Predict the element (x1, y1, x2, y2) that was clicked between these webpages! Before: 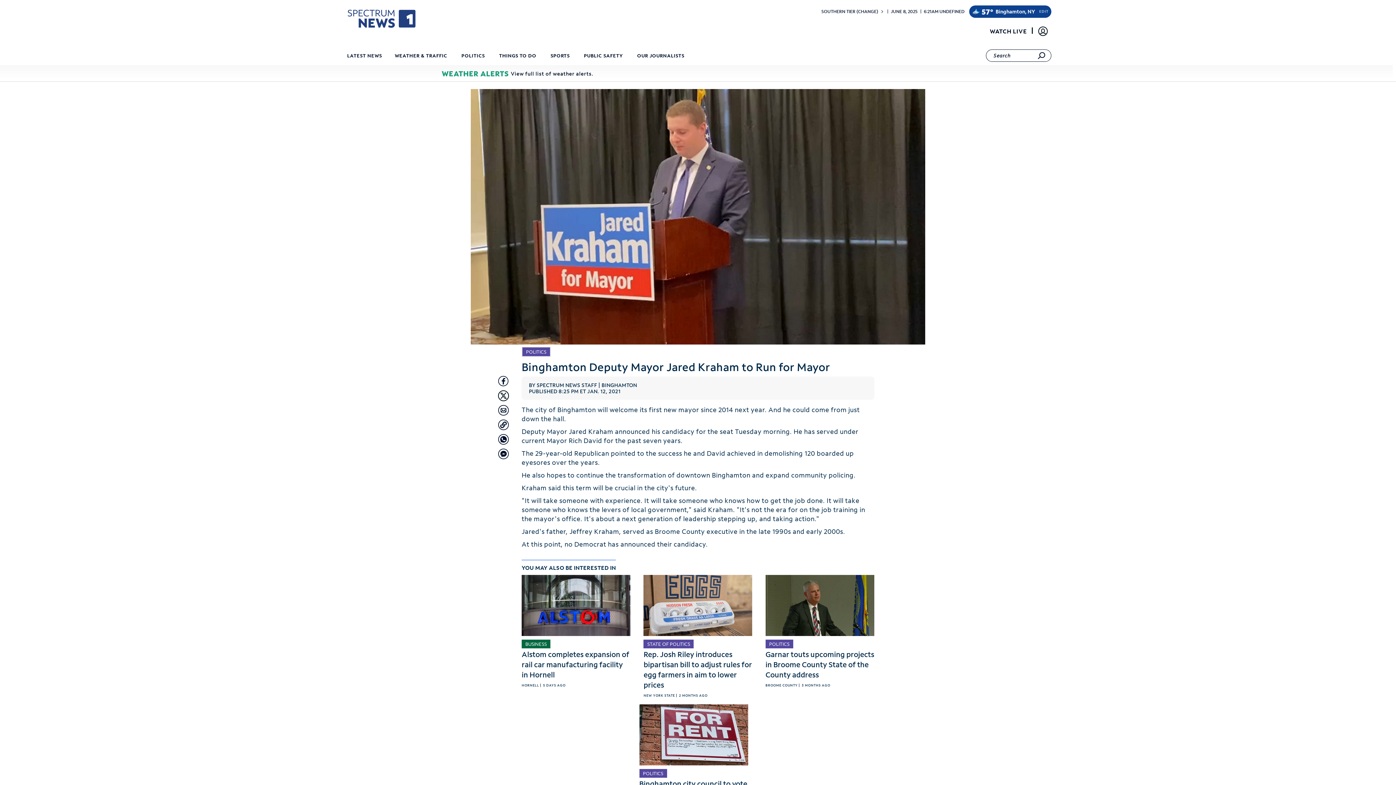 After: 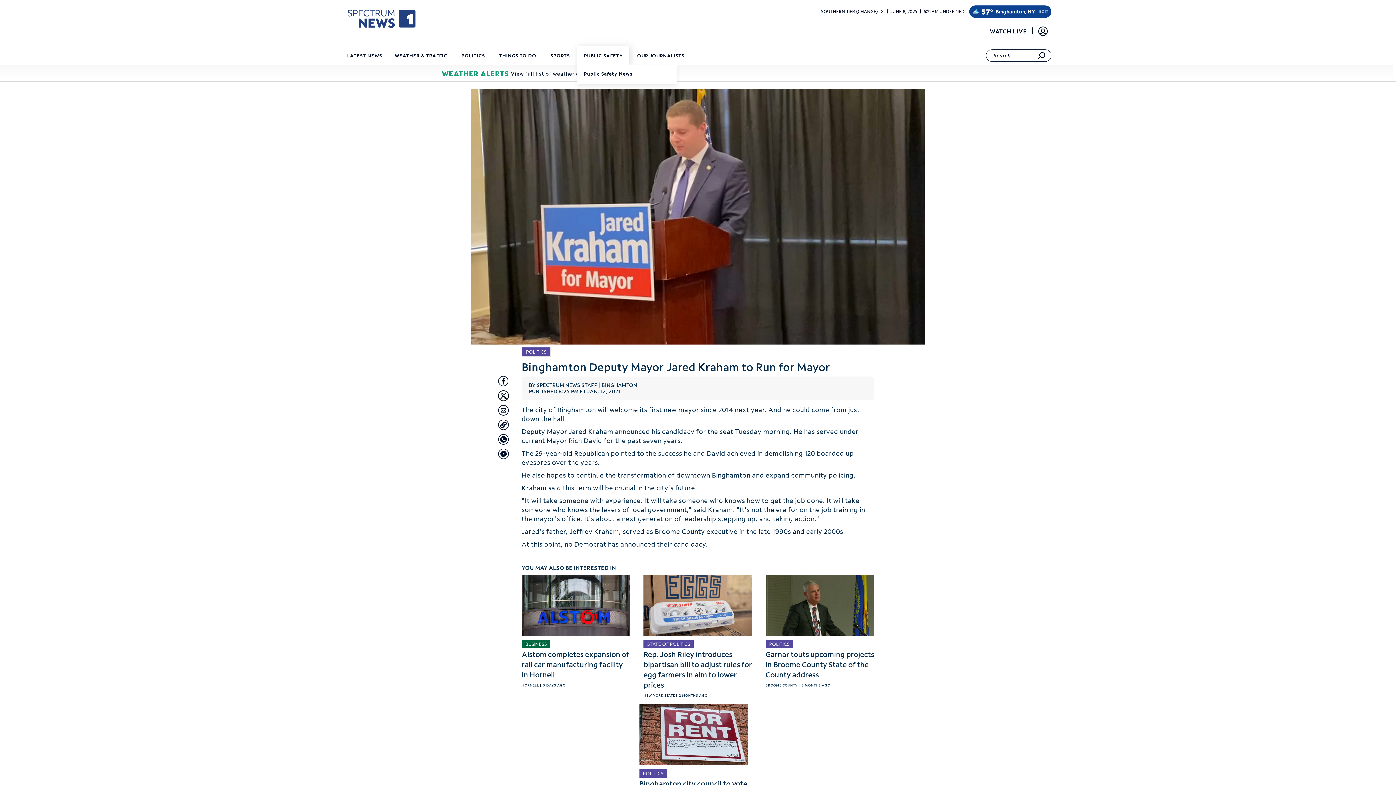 Action: label: PUBLIC SAFETY bbox: (581, 47, 625, 66)